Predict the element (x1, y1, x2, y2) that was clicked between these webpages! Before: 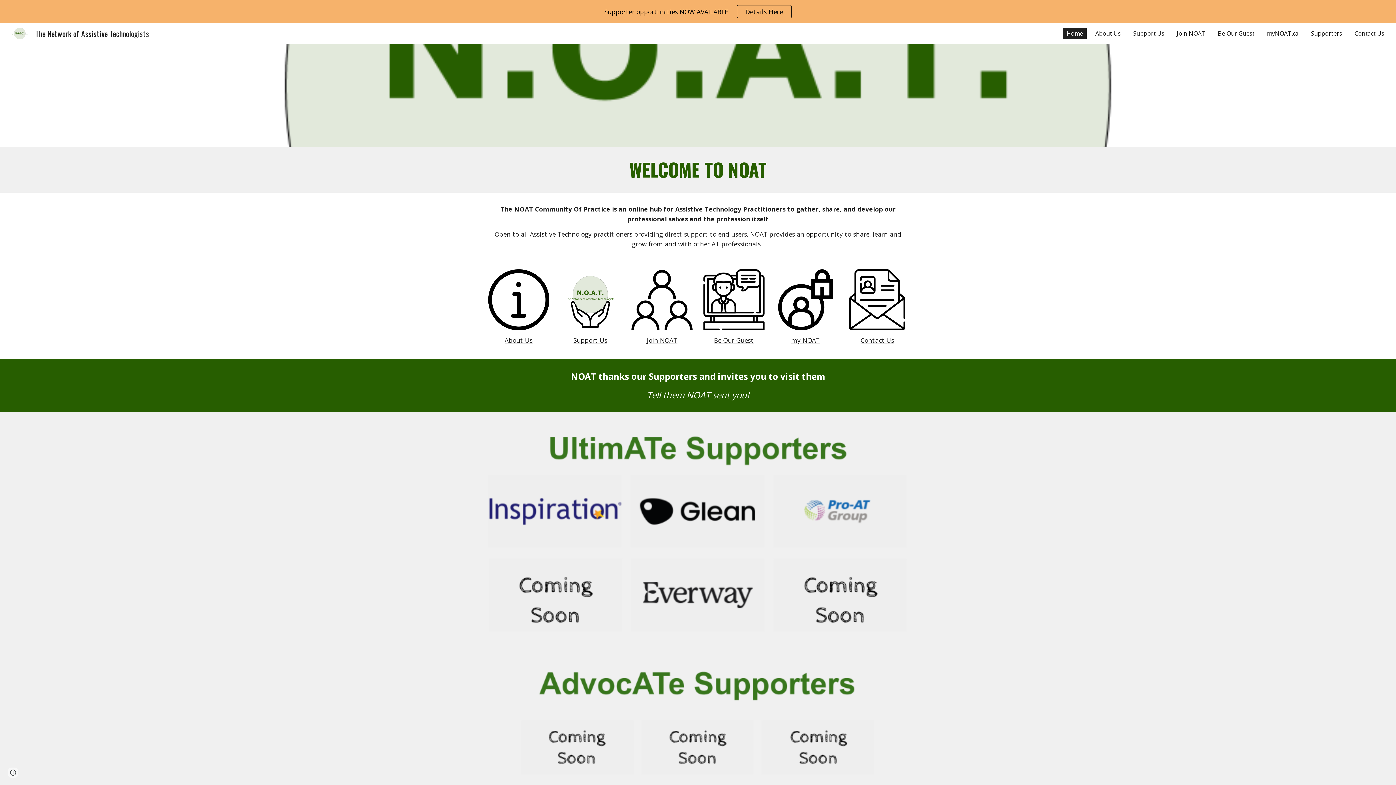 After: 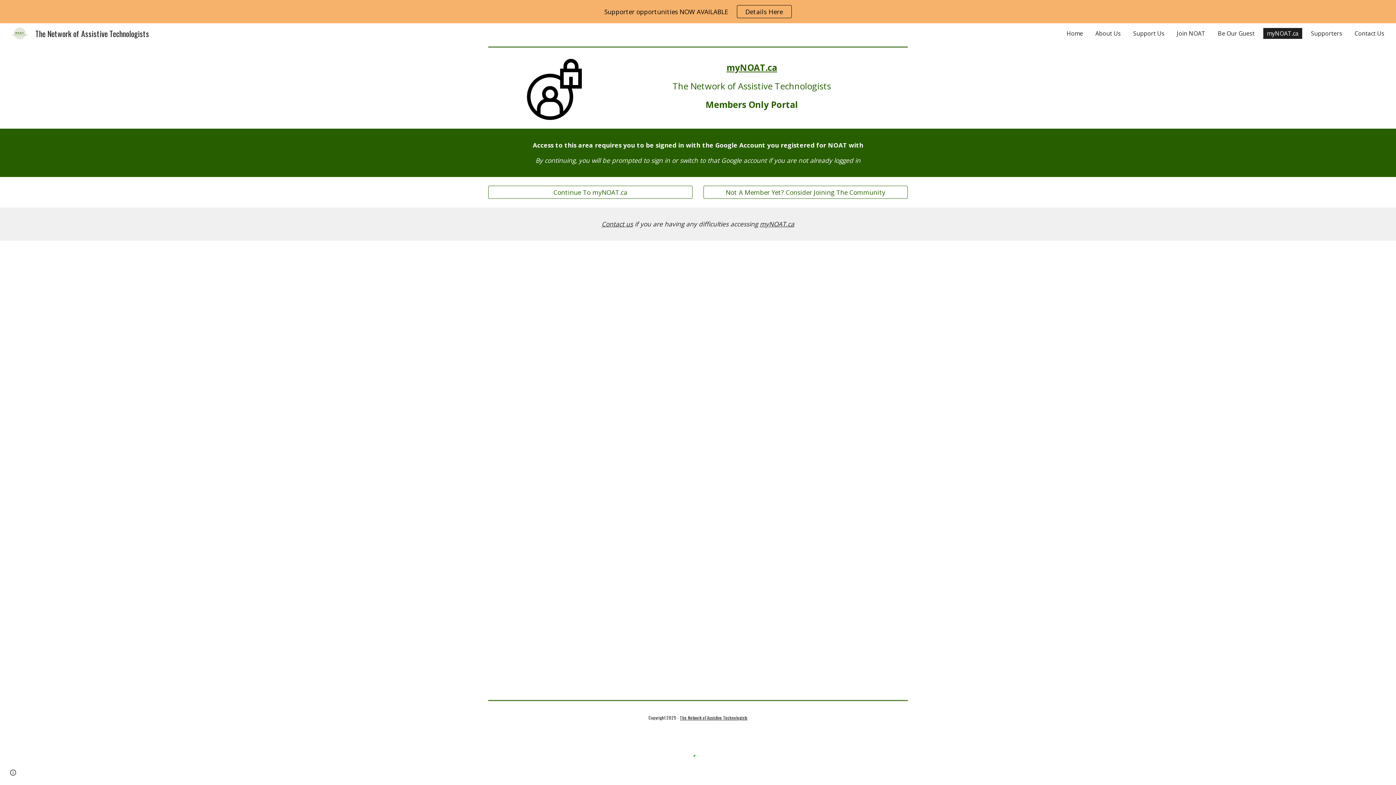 Action: bbox: (775, 269, 836, 330)